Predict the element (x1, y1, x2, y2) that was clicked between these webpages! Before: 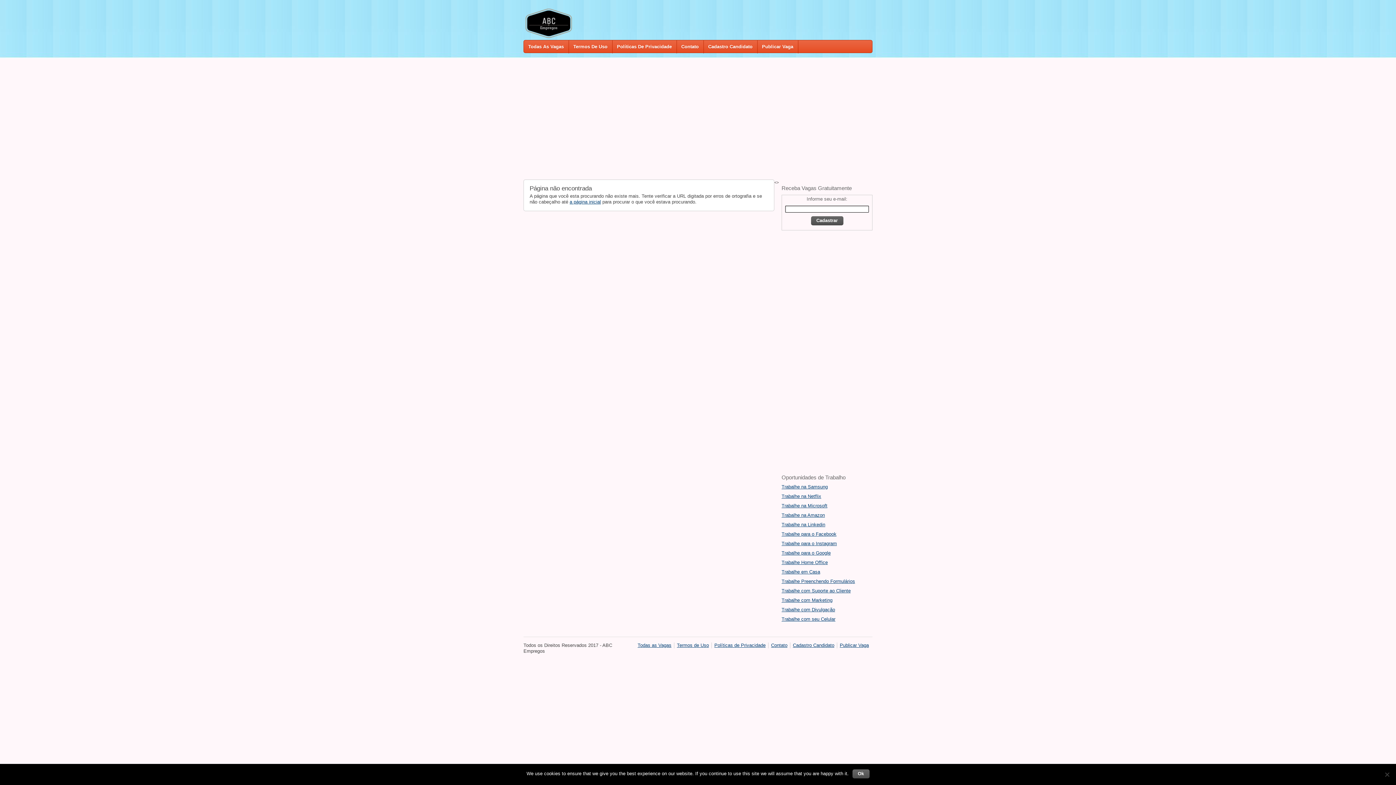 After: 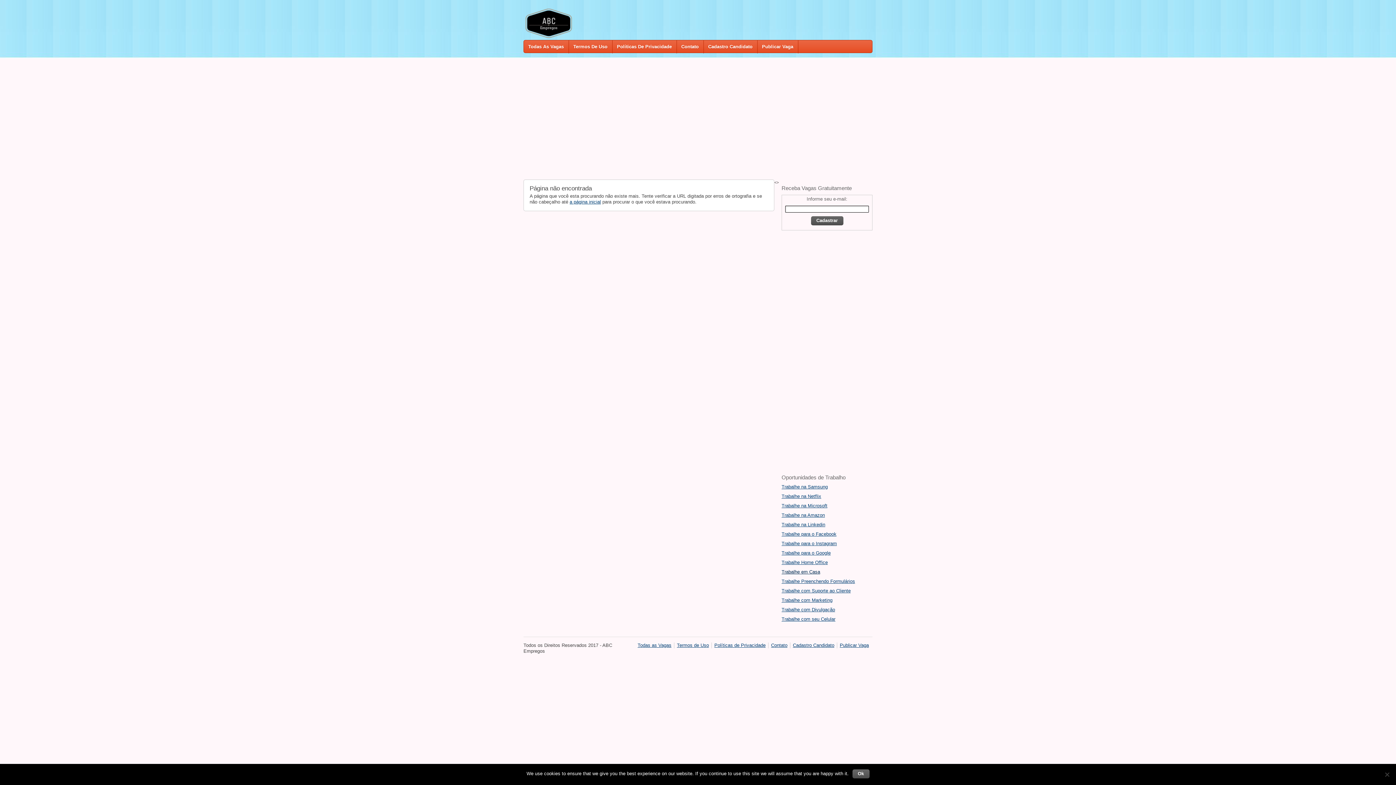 Action: bbox: (781, 569, 820, 574) label: Trabalhe em Casa